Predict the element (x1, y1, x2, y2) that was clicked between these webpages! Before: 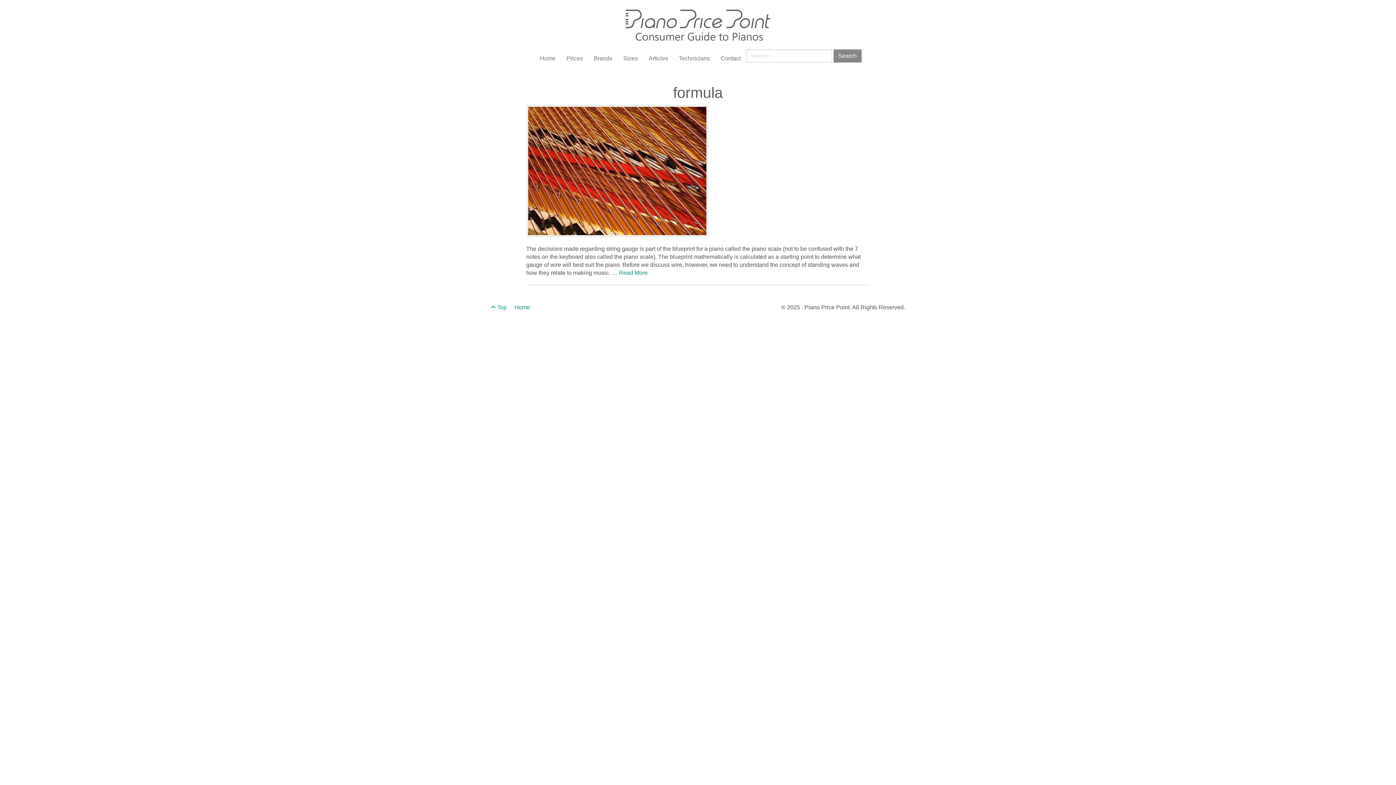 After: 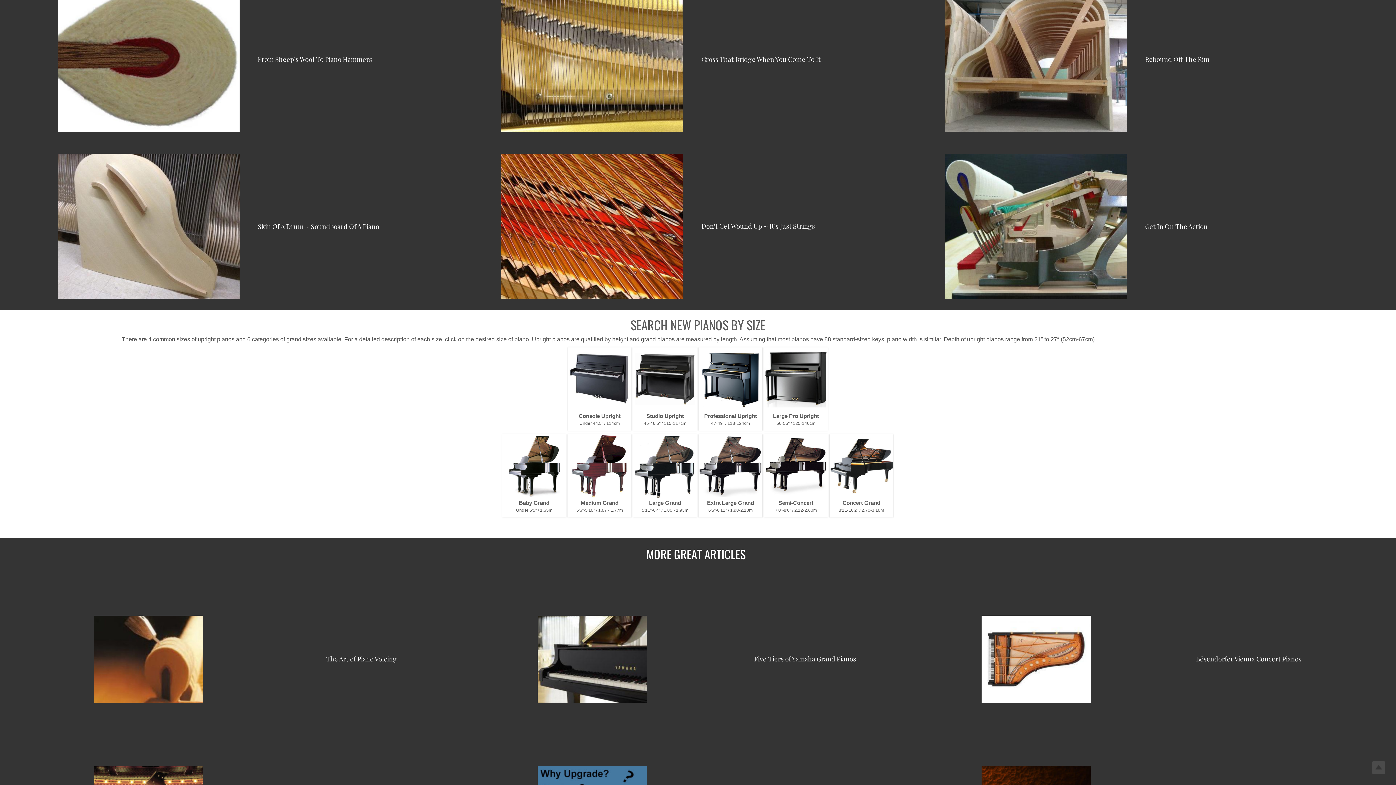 Action: label: Sizes bbox: (618, 49, 643, 67)